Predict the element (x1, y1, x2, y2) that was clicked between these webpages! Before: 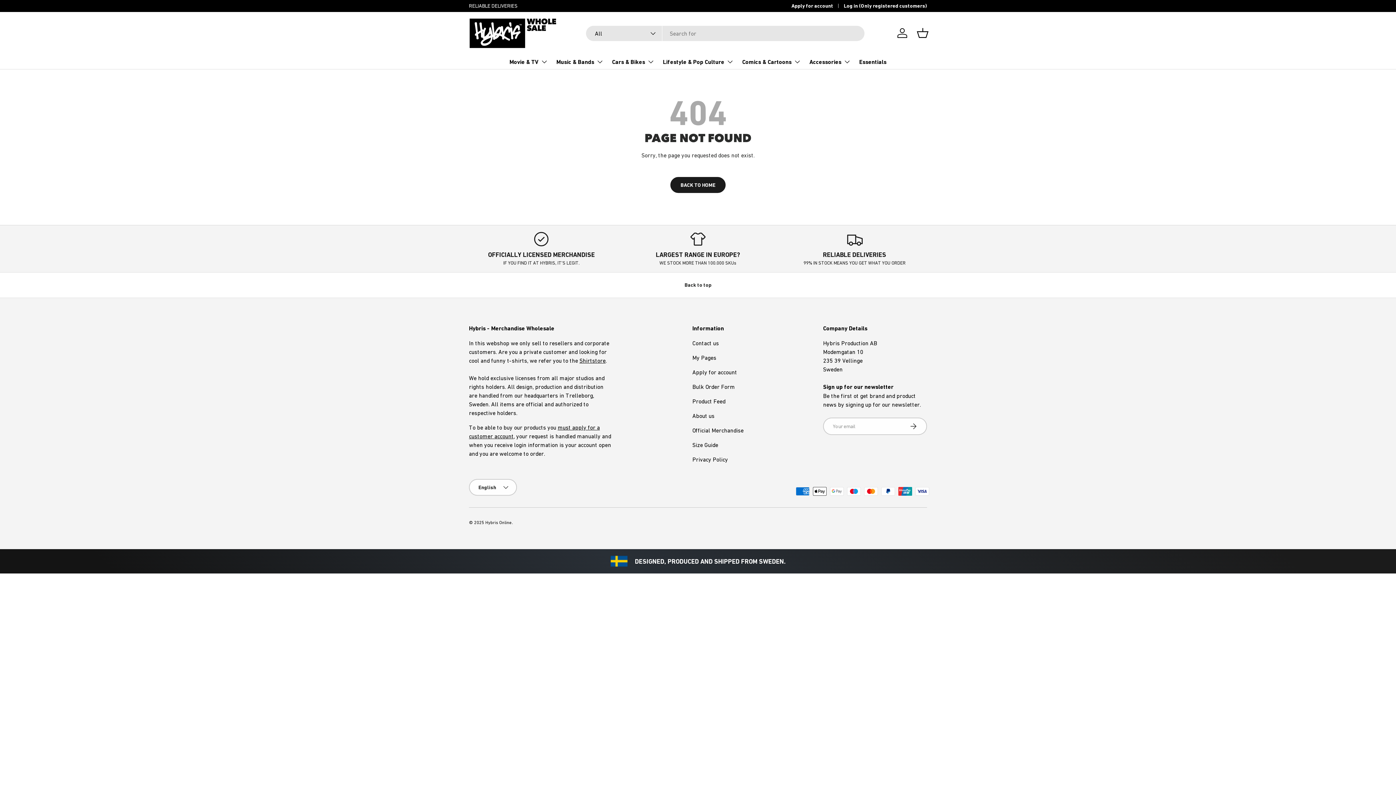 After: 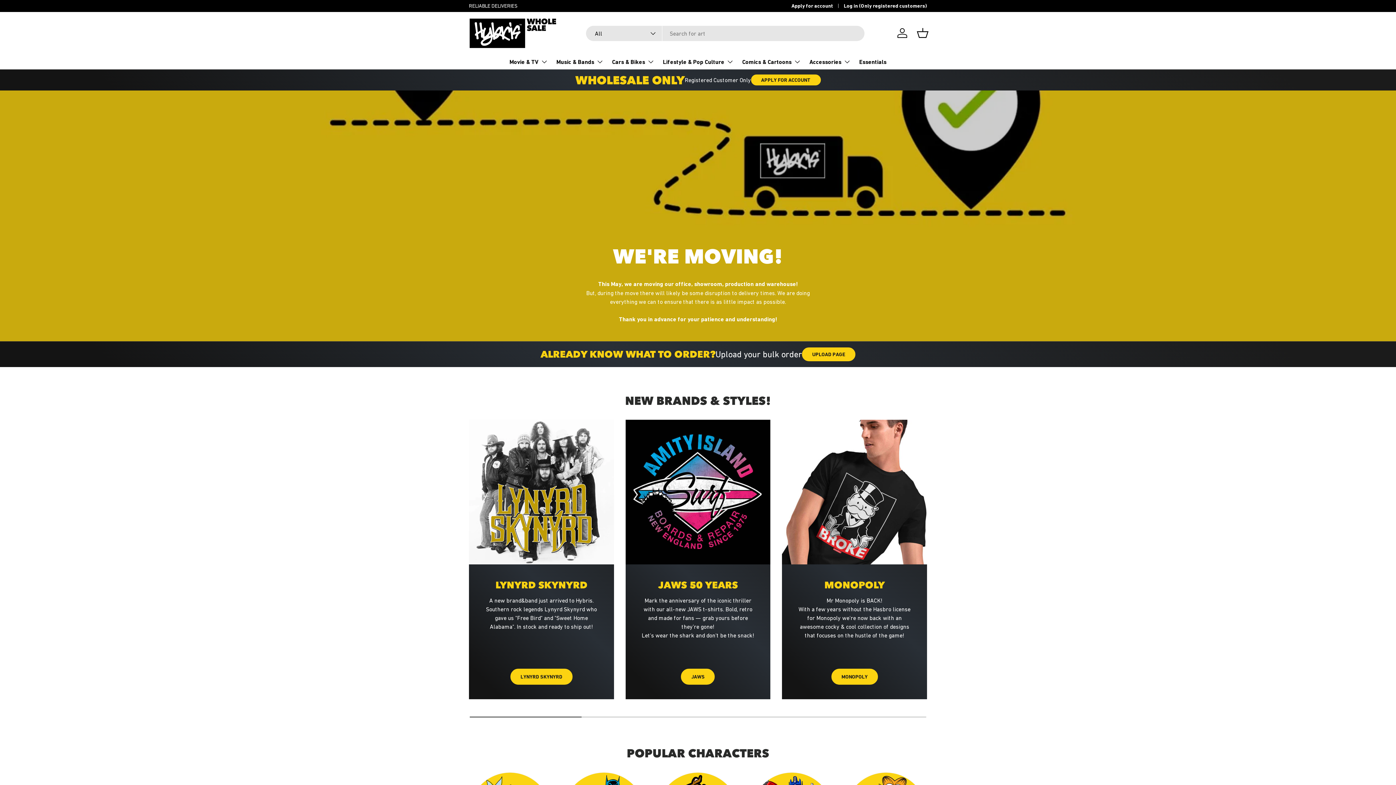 Action: bbox: (469, 17, 556, 48)